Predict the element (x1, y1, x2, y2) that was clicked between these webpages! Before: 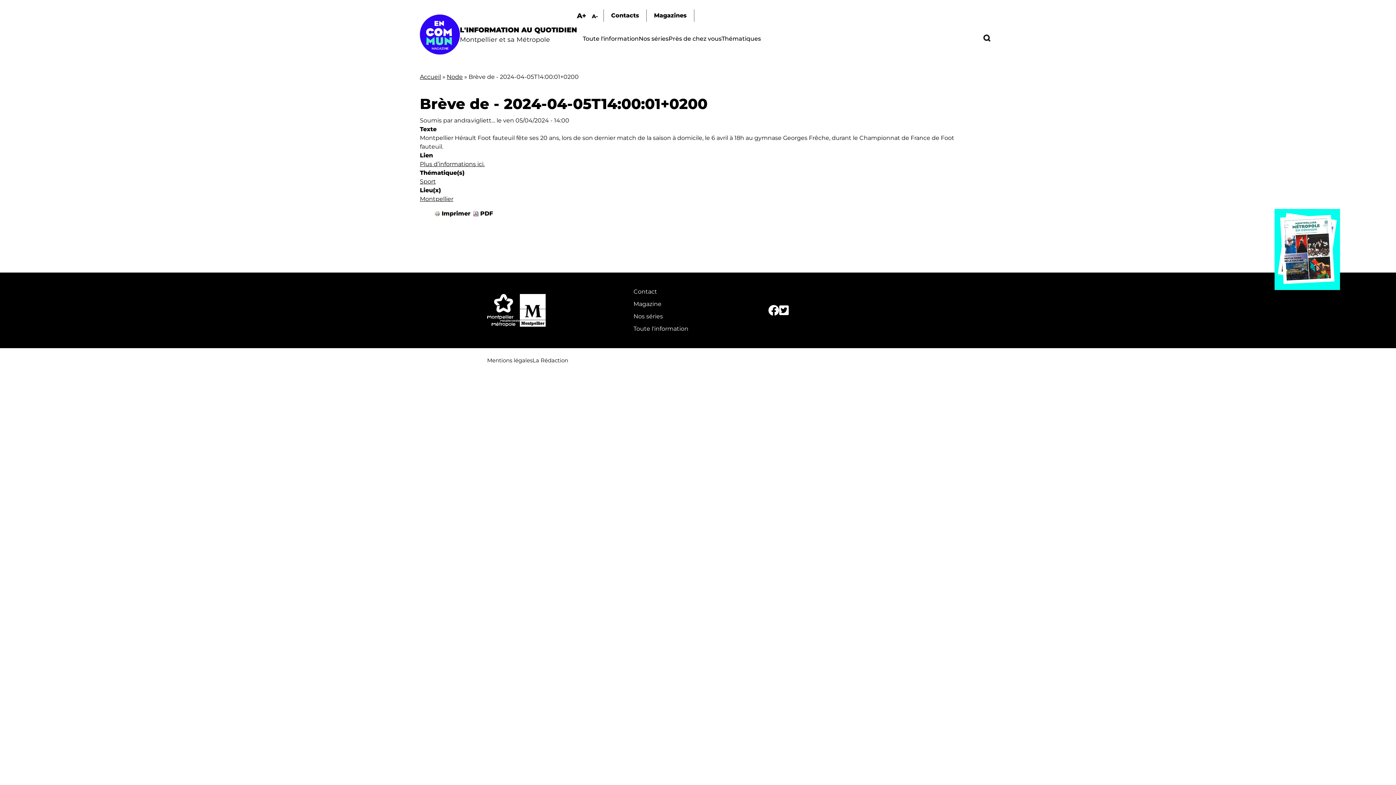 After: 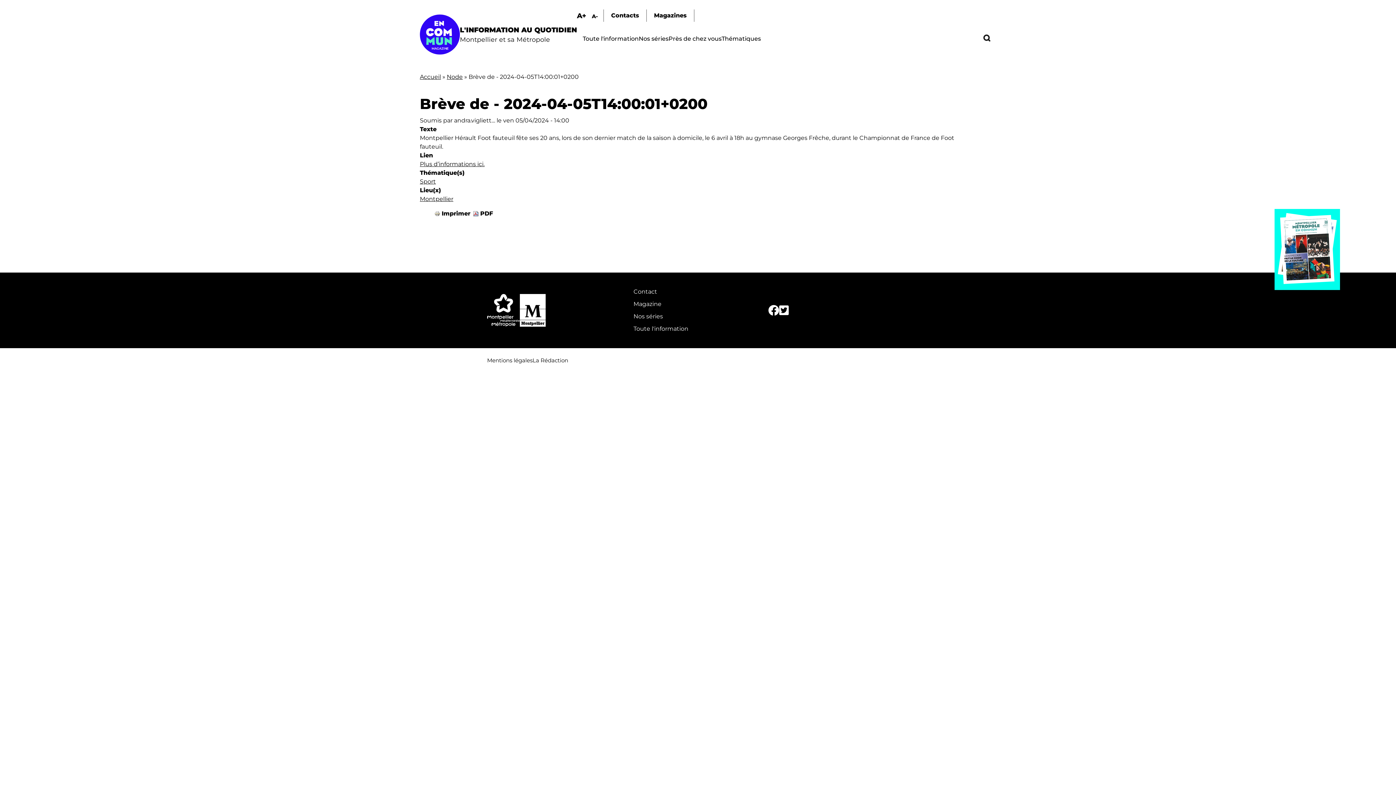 Action: bbox: (779, 302, 788, 318)